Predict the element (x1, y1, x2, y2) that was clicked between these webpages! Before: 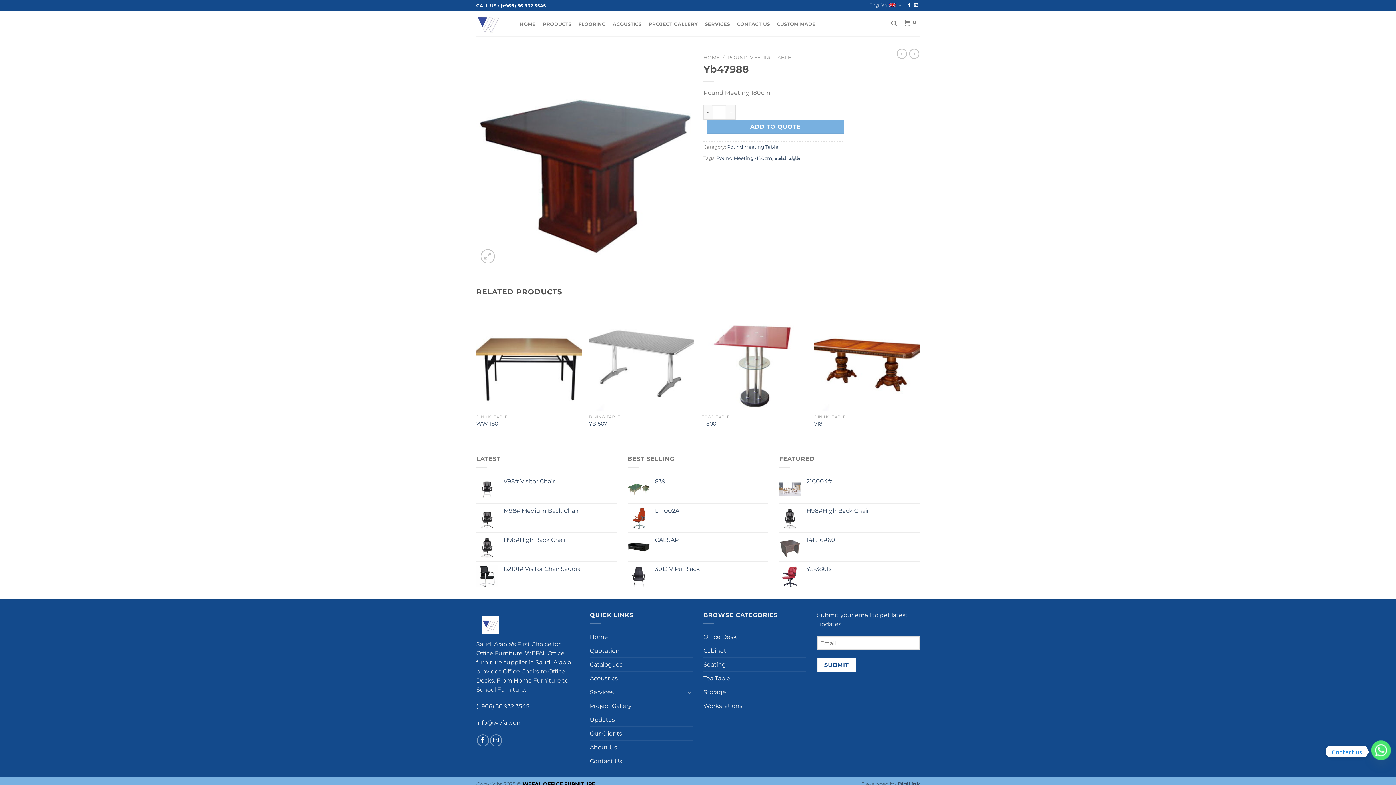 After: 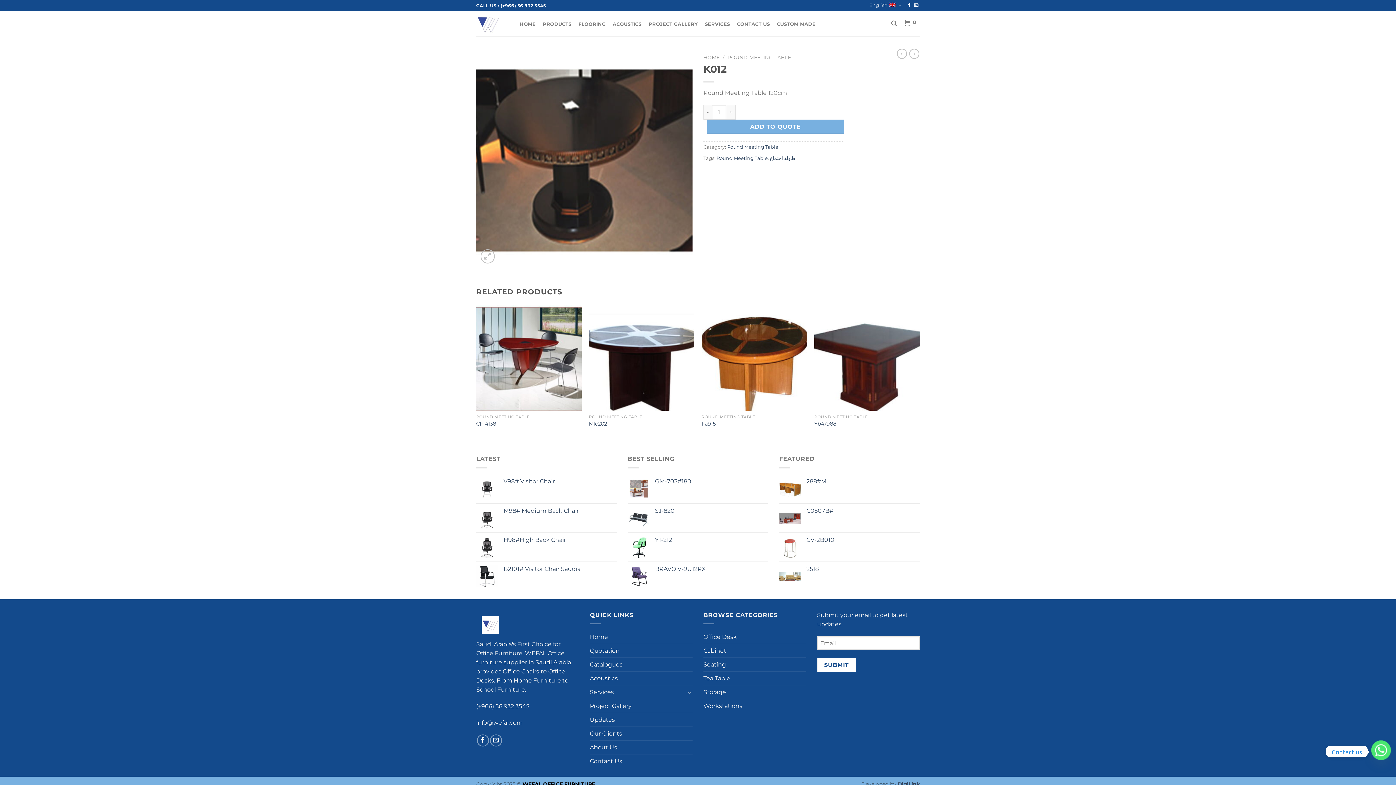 Action: bbox: (897, 48, 907, 59)